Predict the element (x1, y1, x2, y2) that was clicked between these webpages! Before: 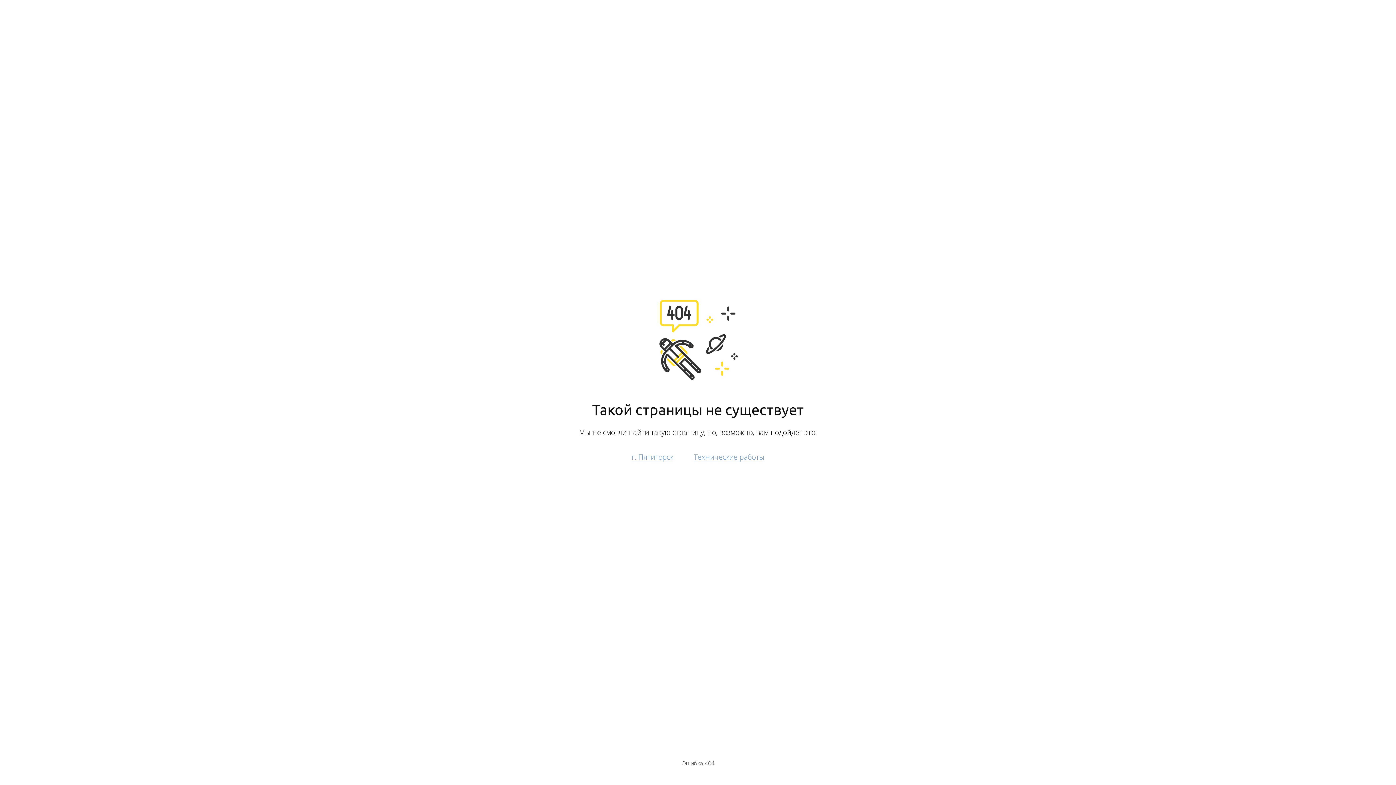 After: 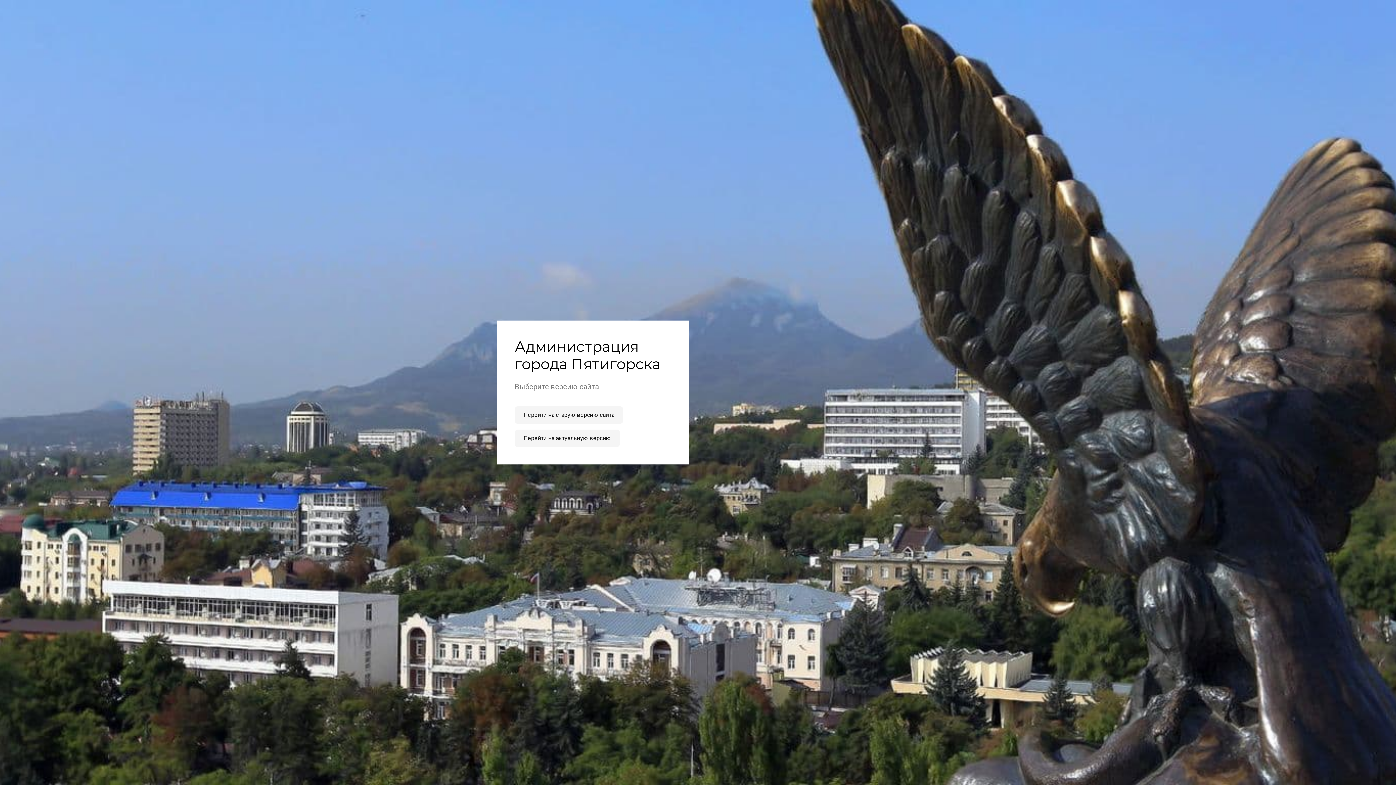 Action: bbox: (631, 452, 673, 462) label: г. Пятигорск